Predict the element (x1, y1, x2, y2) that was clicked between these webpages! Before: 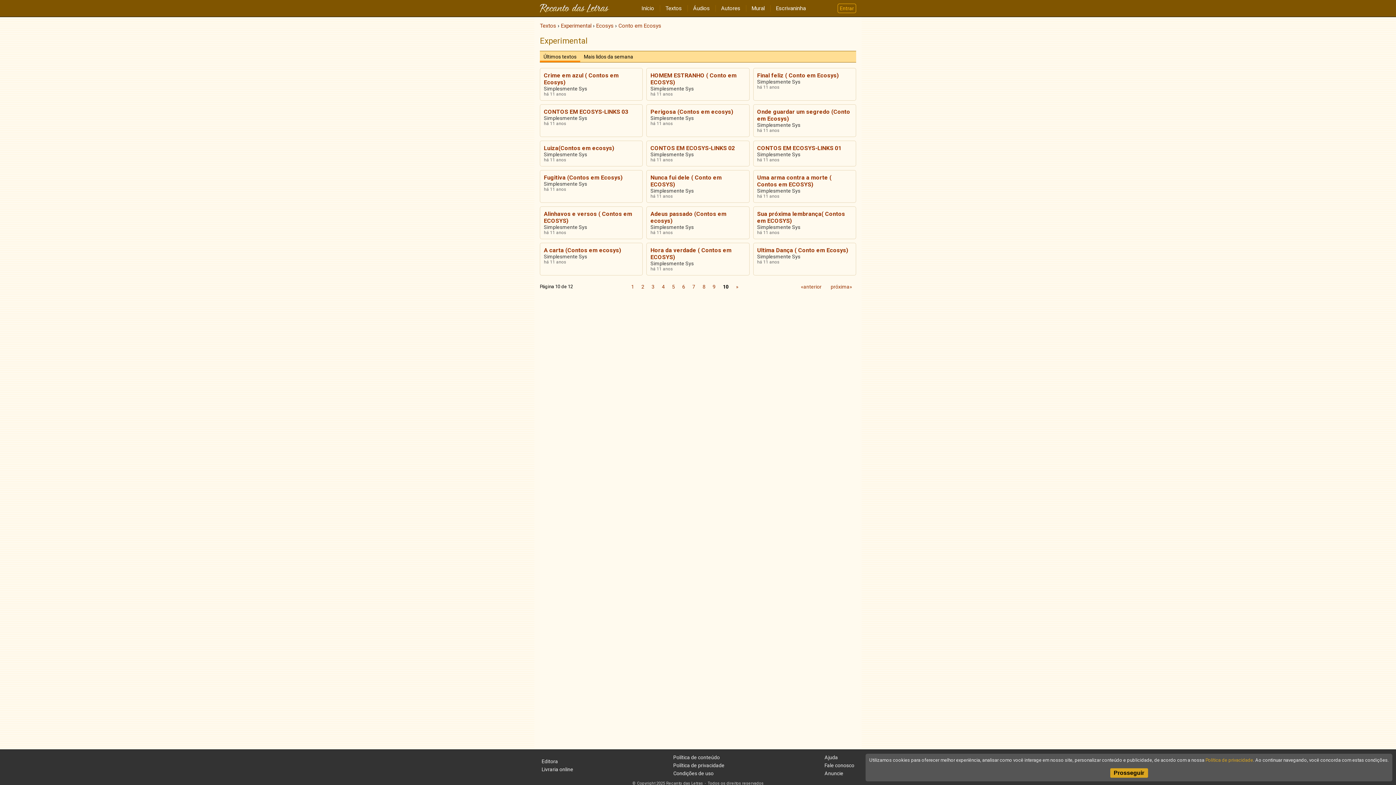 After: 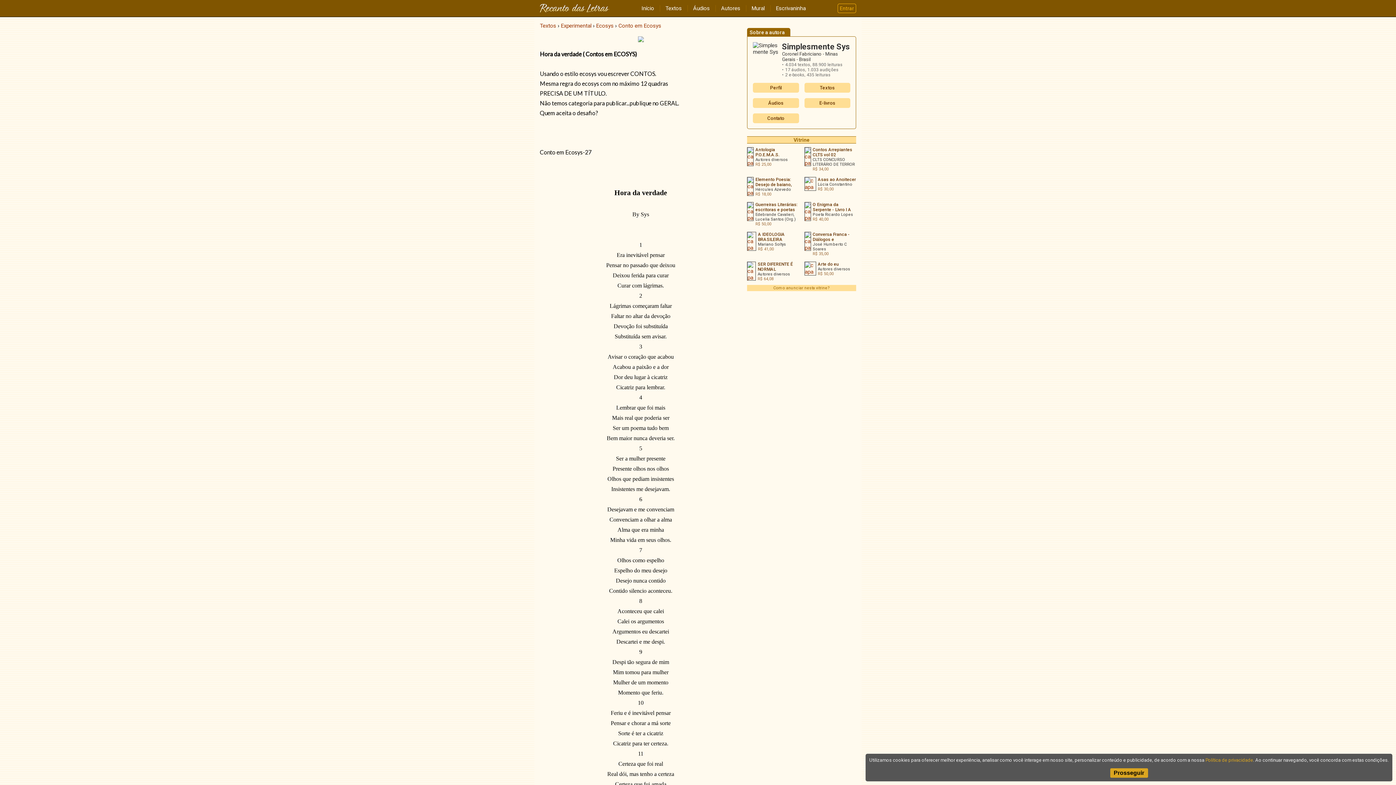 Action: label: Hora da verdade ( Contos em ECOSYS) bbox: (650, 246, 745, 260)